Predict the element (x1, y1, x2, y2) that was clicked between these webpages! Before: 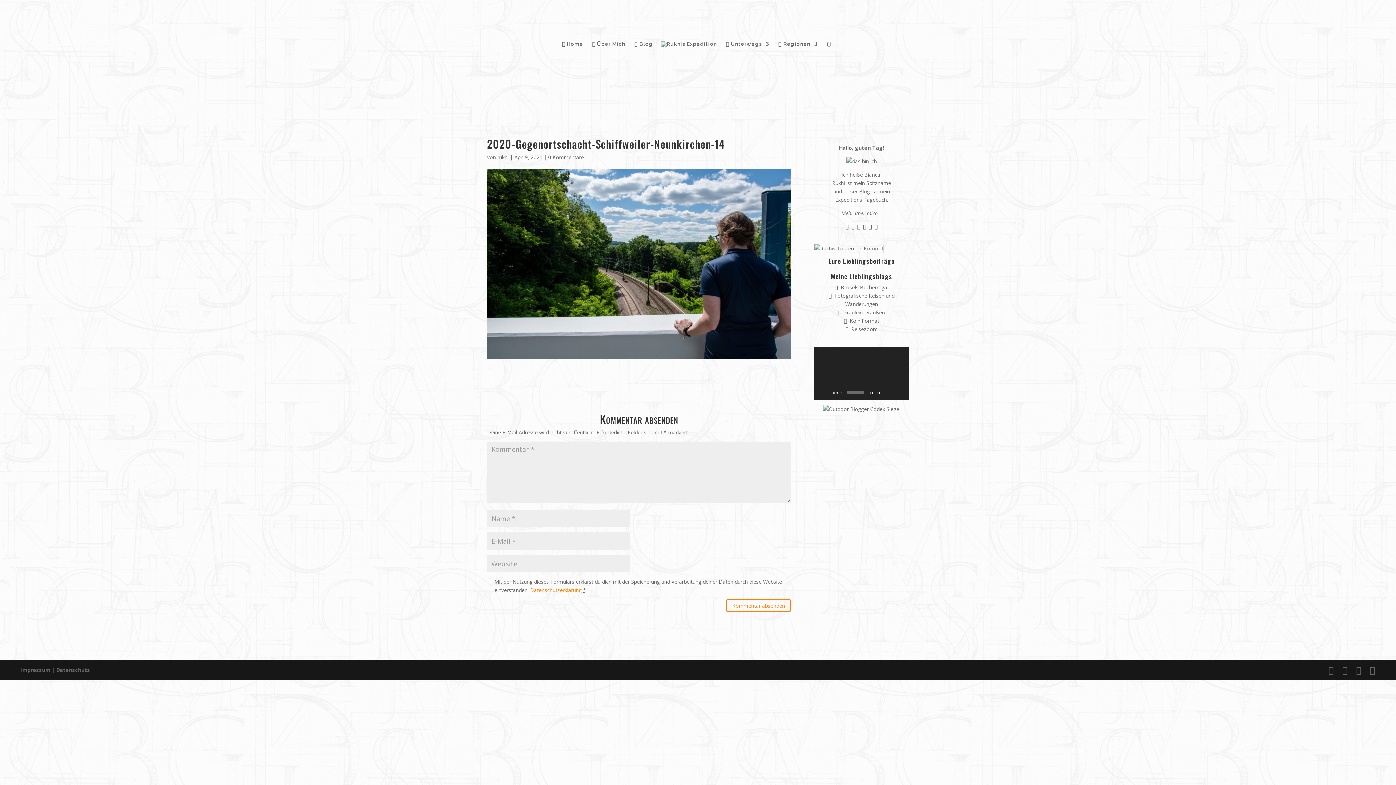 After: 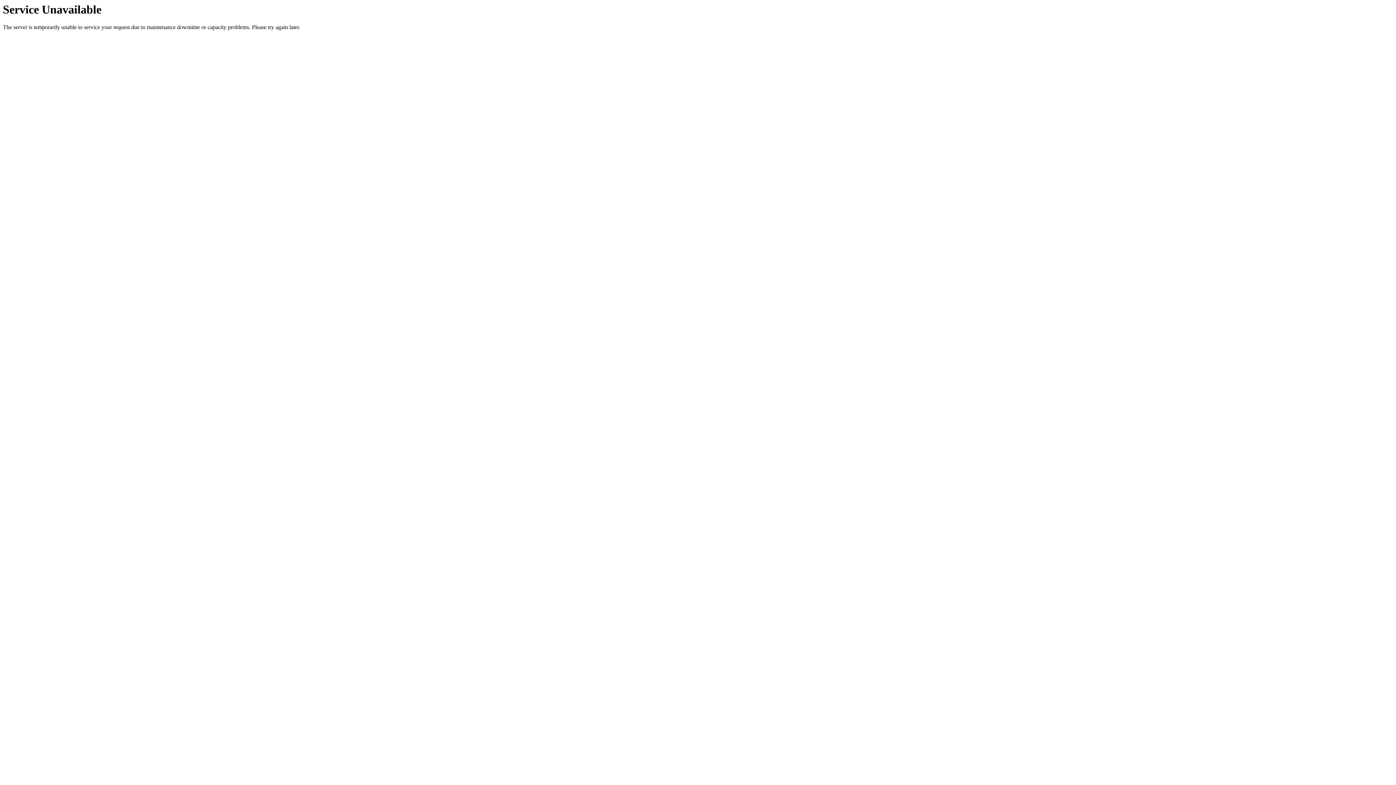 Action: label: Impressum bbox: (20, 667, 50, 673)